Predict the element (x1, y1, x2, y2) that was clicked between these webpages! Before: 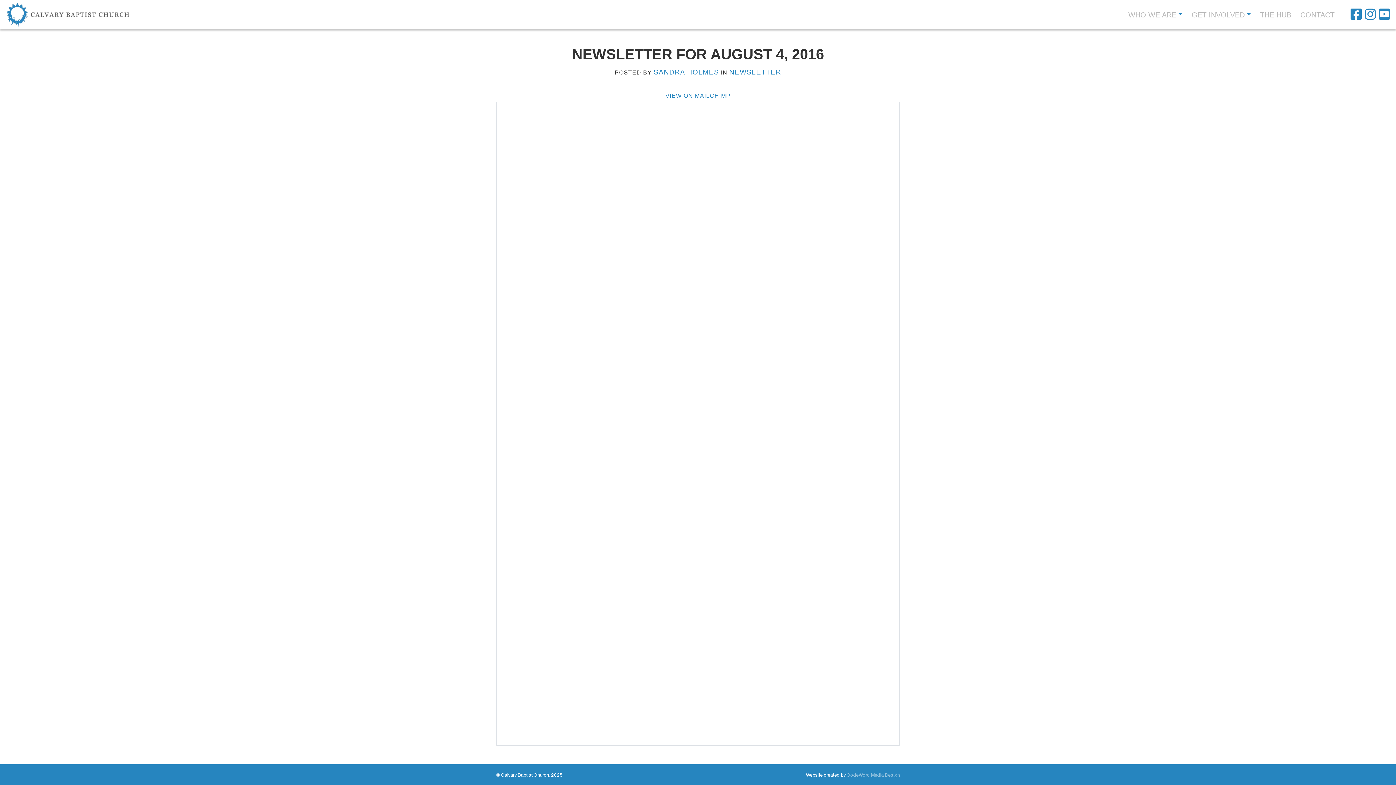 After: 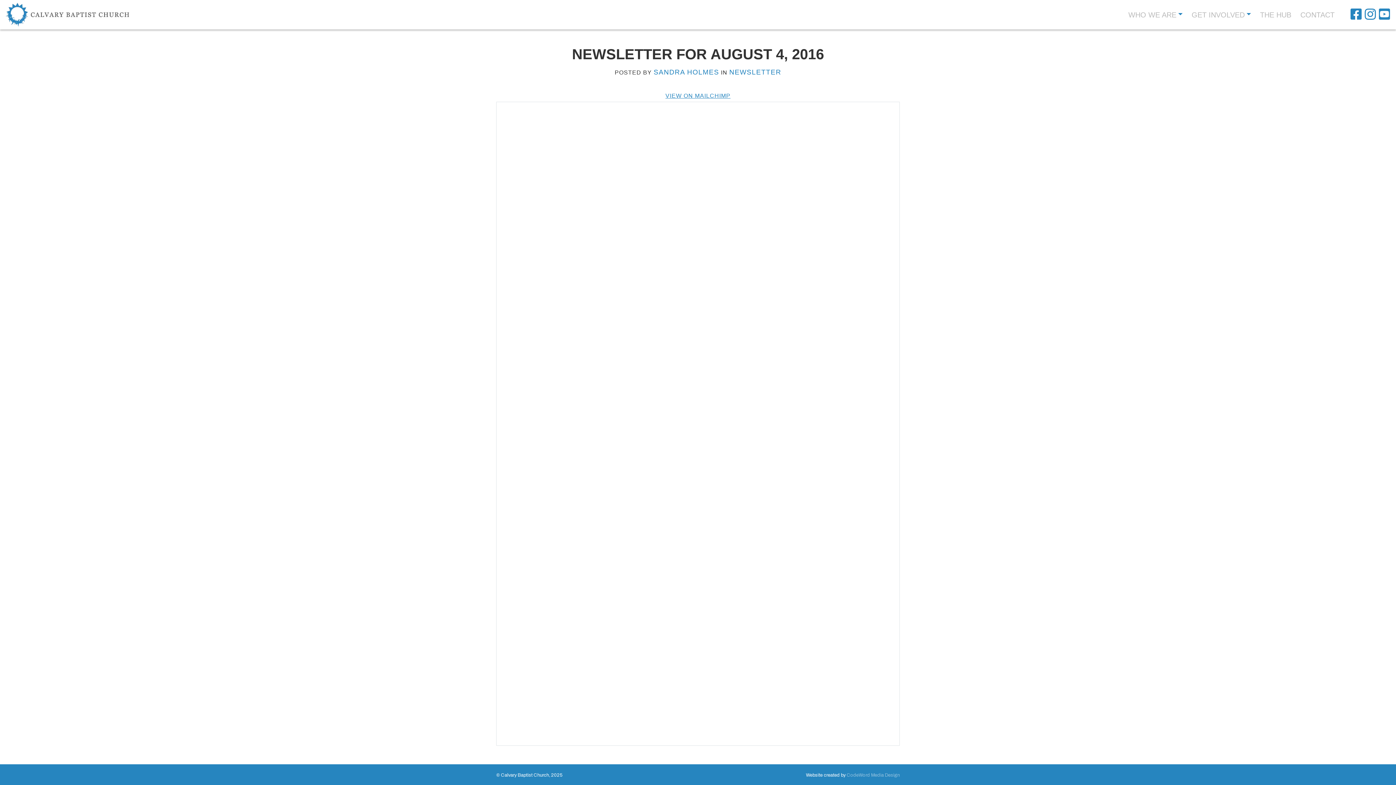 Action: label: VIEW ON MAILCHIMP bbox: (496, 93, 900, 98)